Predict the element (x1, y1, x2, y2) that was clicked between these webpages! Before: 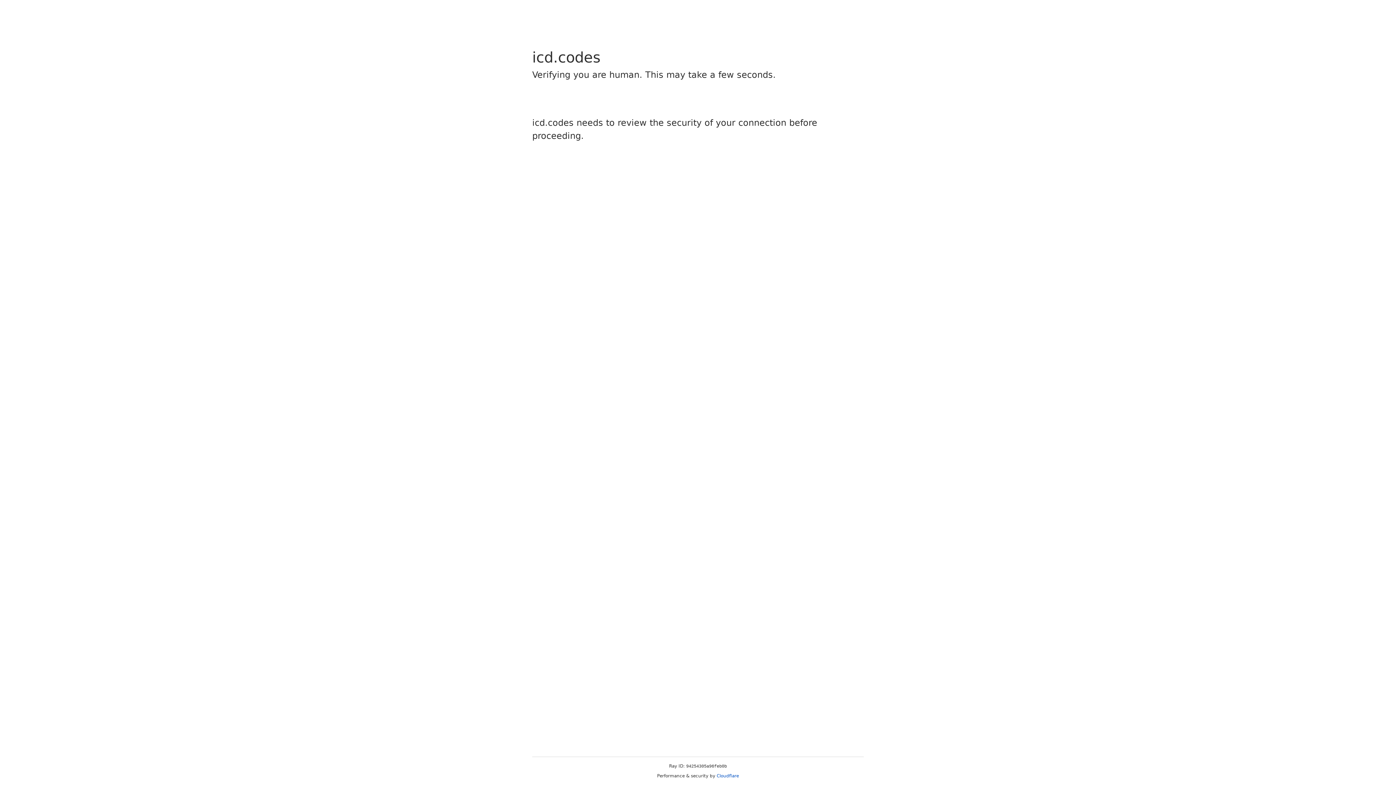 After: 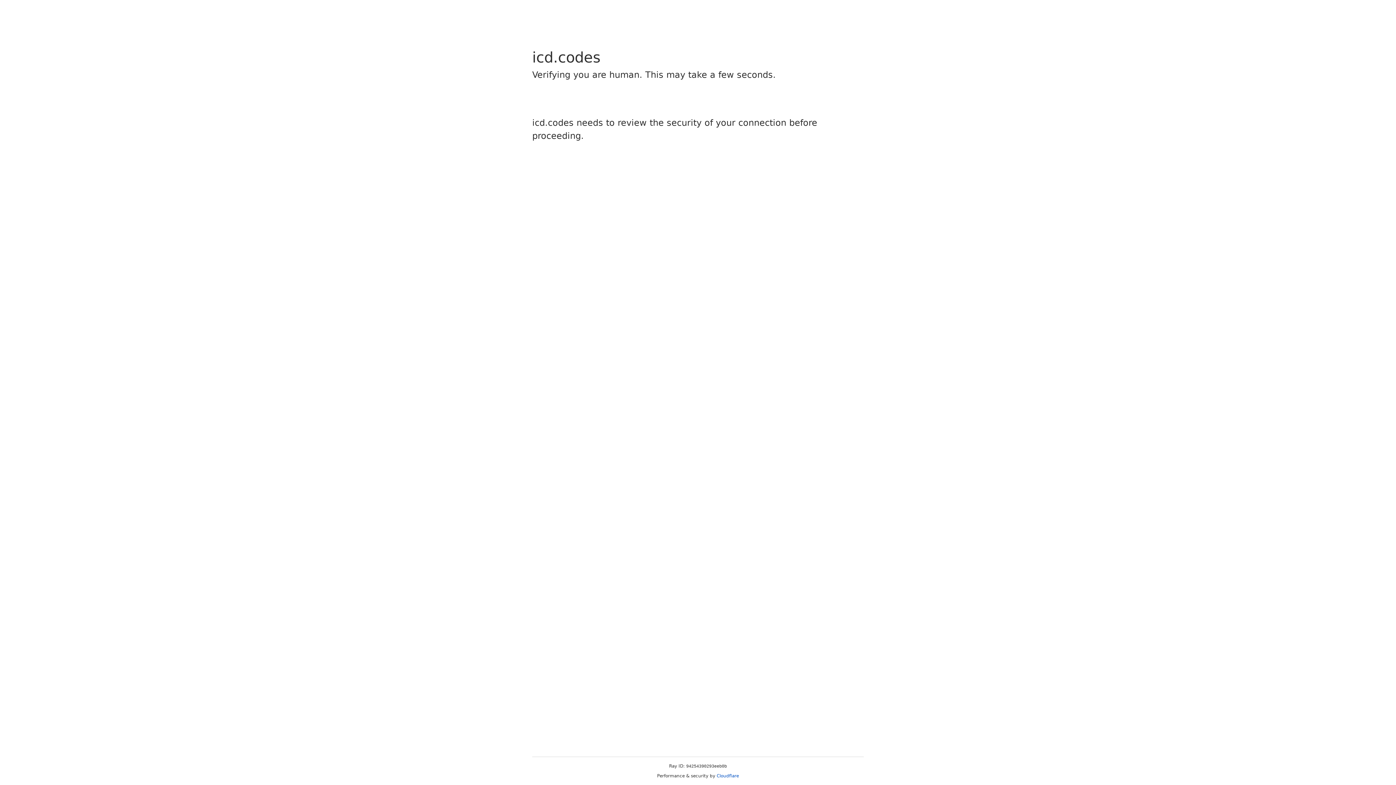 Action: label: Cloudflare bbox: (716, 773, 739, 778)